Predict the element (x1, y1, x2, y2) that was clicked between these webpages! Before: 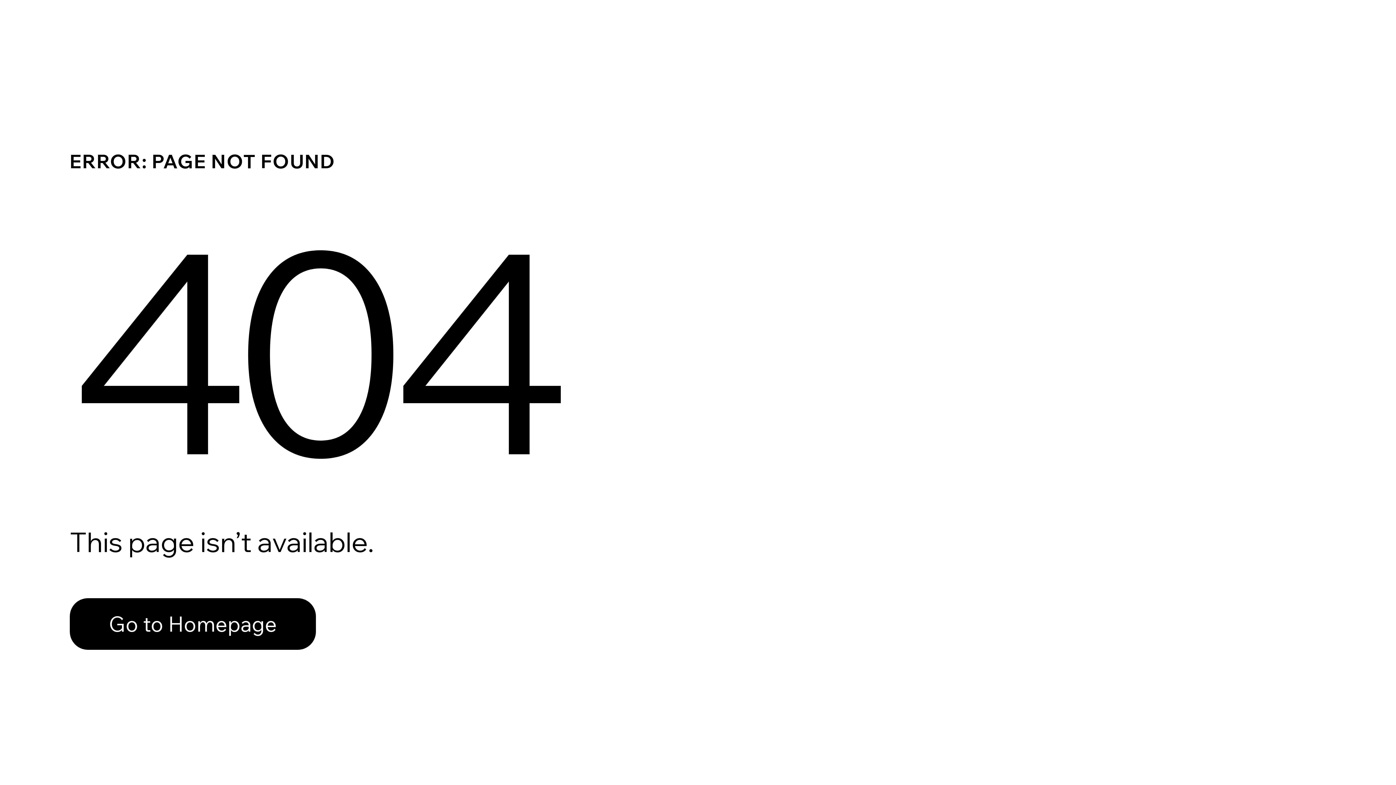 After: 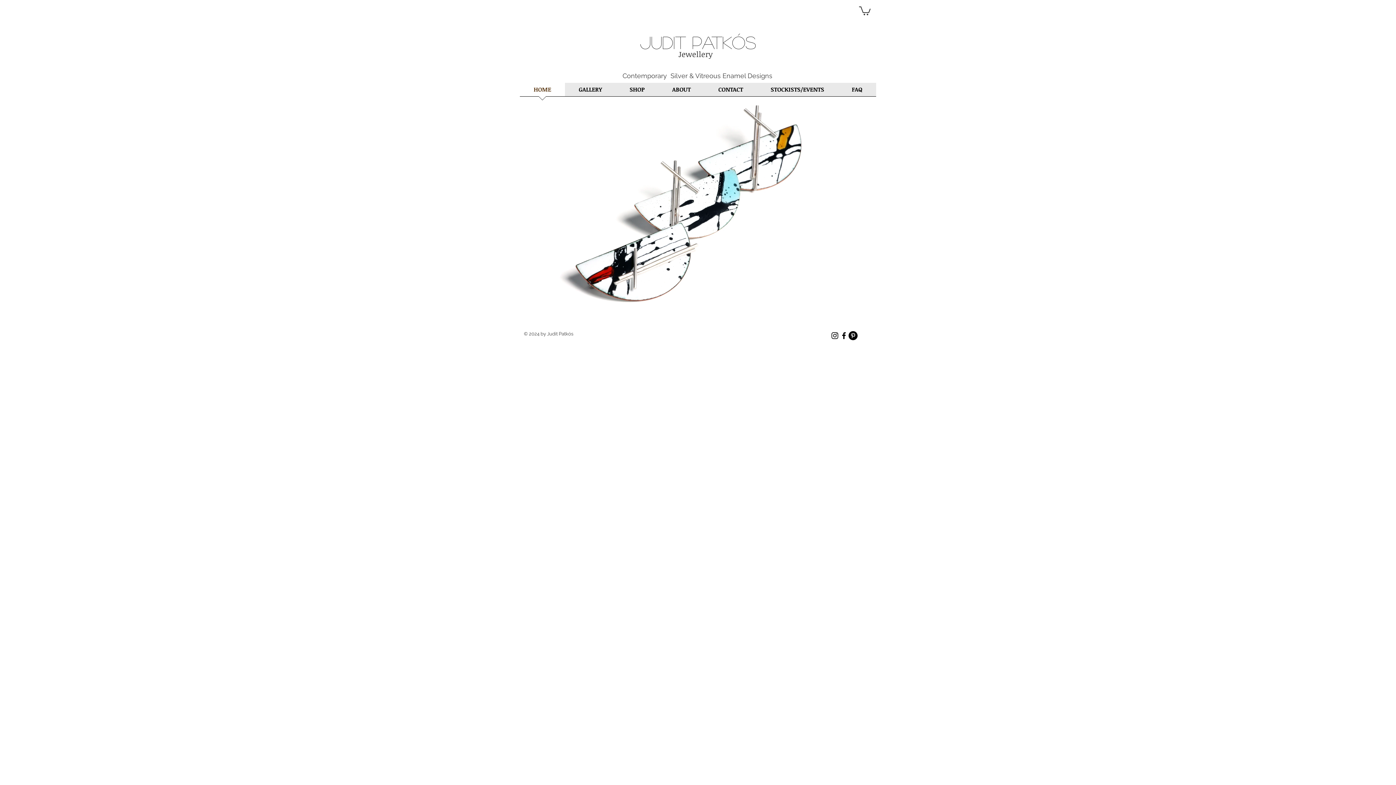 Action: label: Go to Homepage bbox: (69, 598, 316, 650)